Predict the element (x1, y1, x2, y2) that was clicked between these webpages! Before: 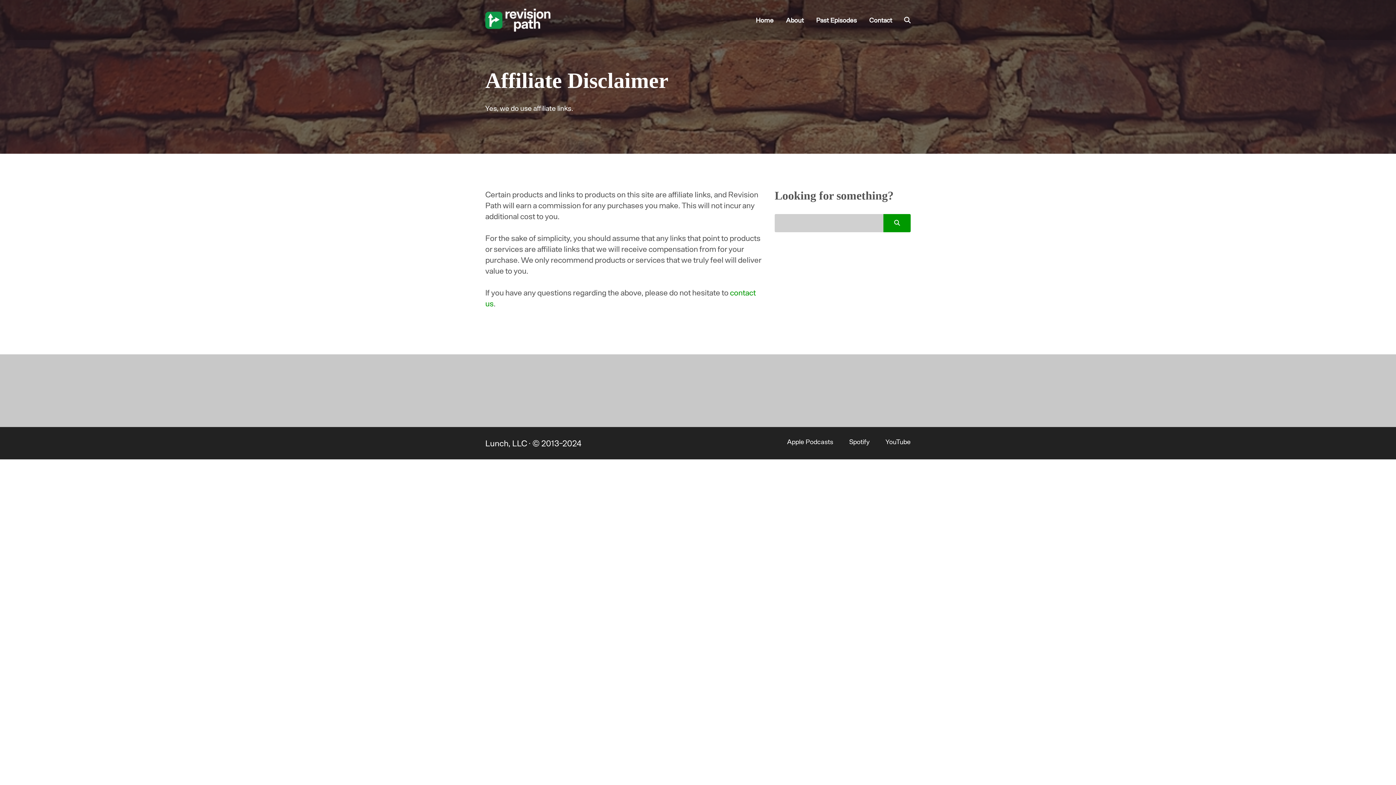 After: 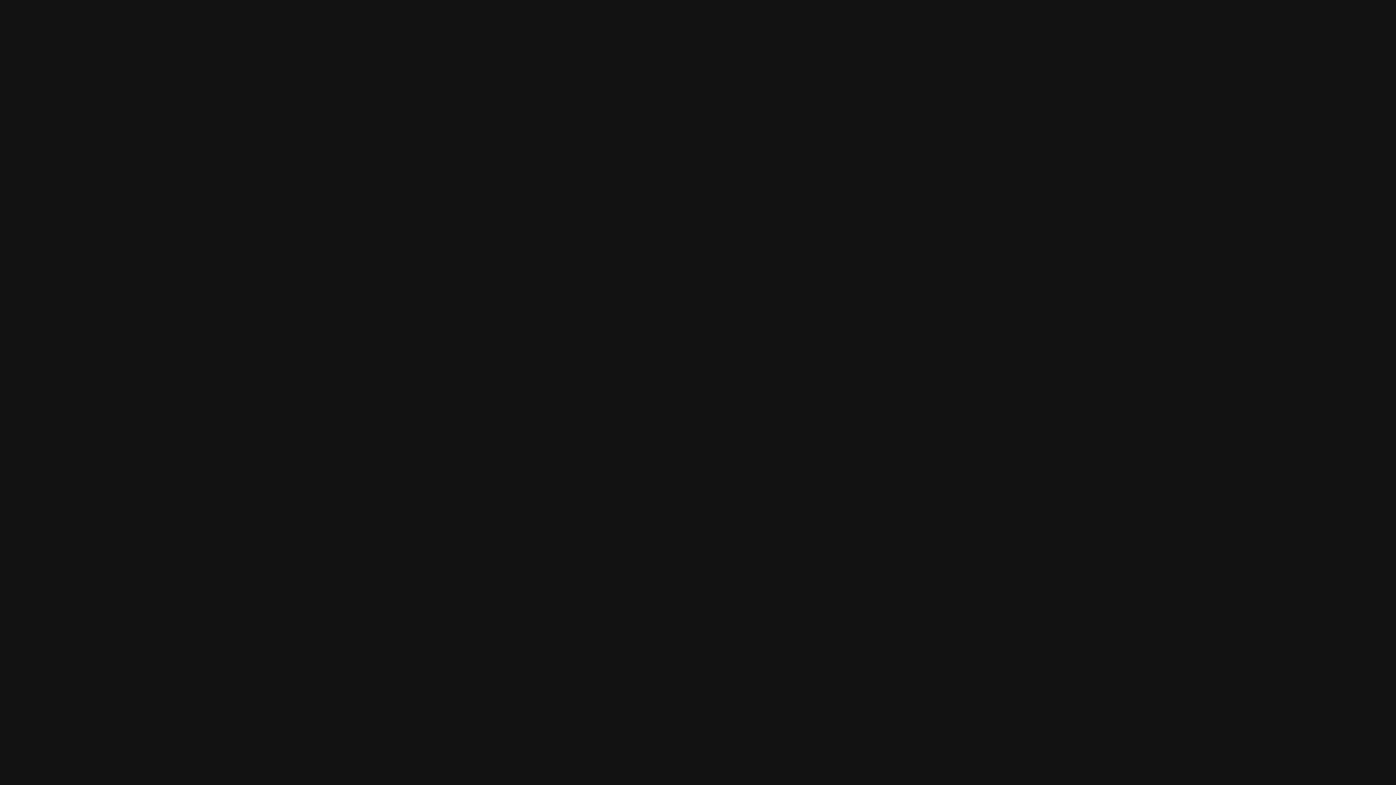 Action: bbox: (849, 437, 869, 445) label: Spotify